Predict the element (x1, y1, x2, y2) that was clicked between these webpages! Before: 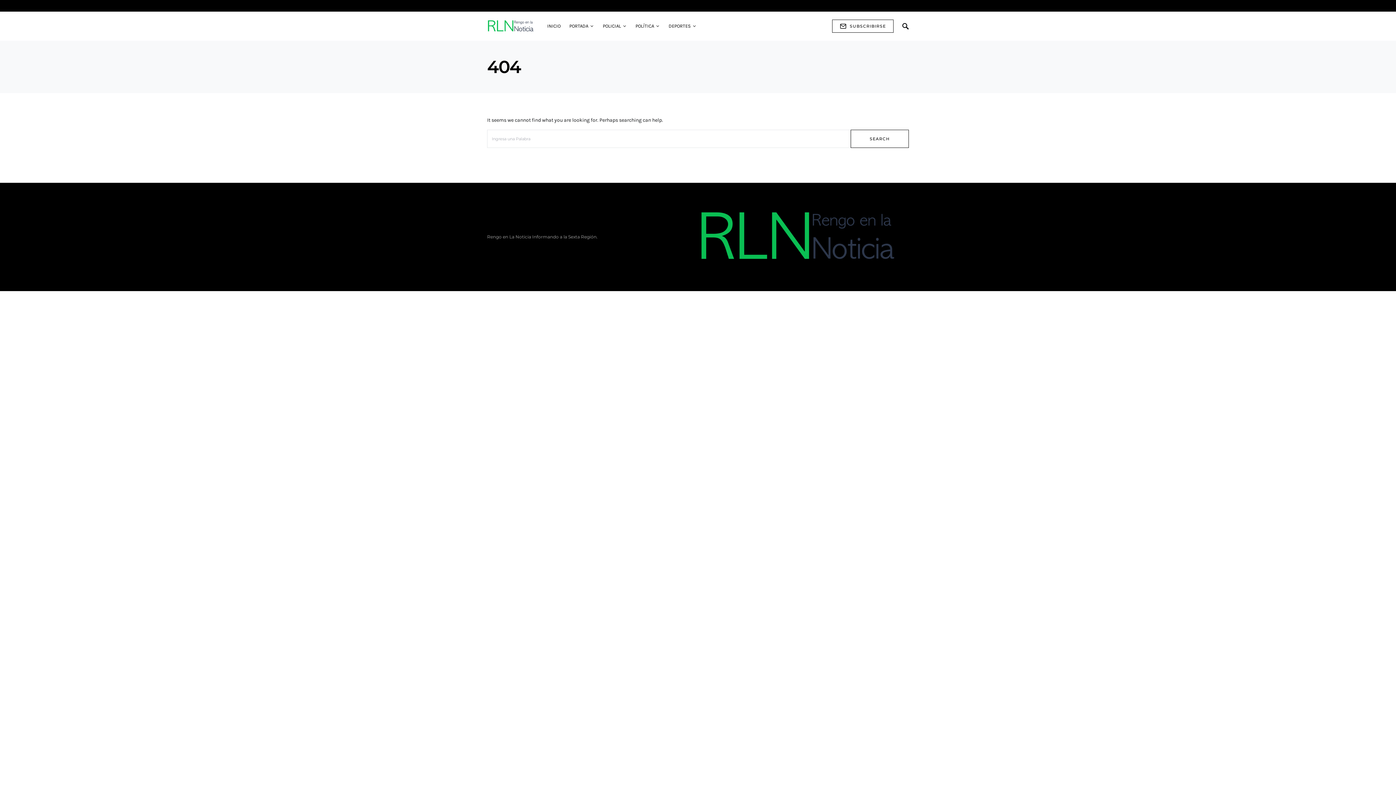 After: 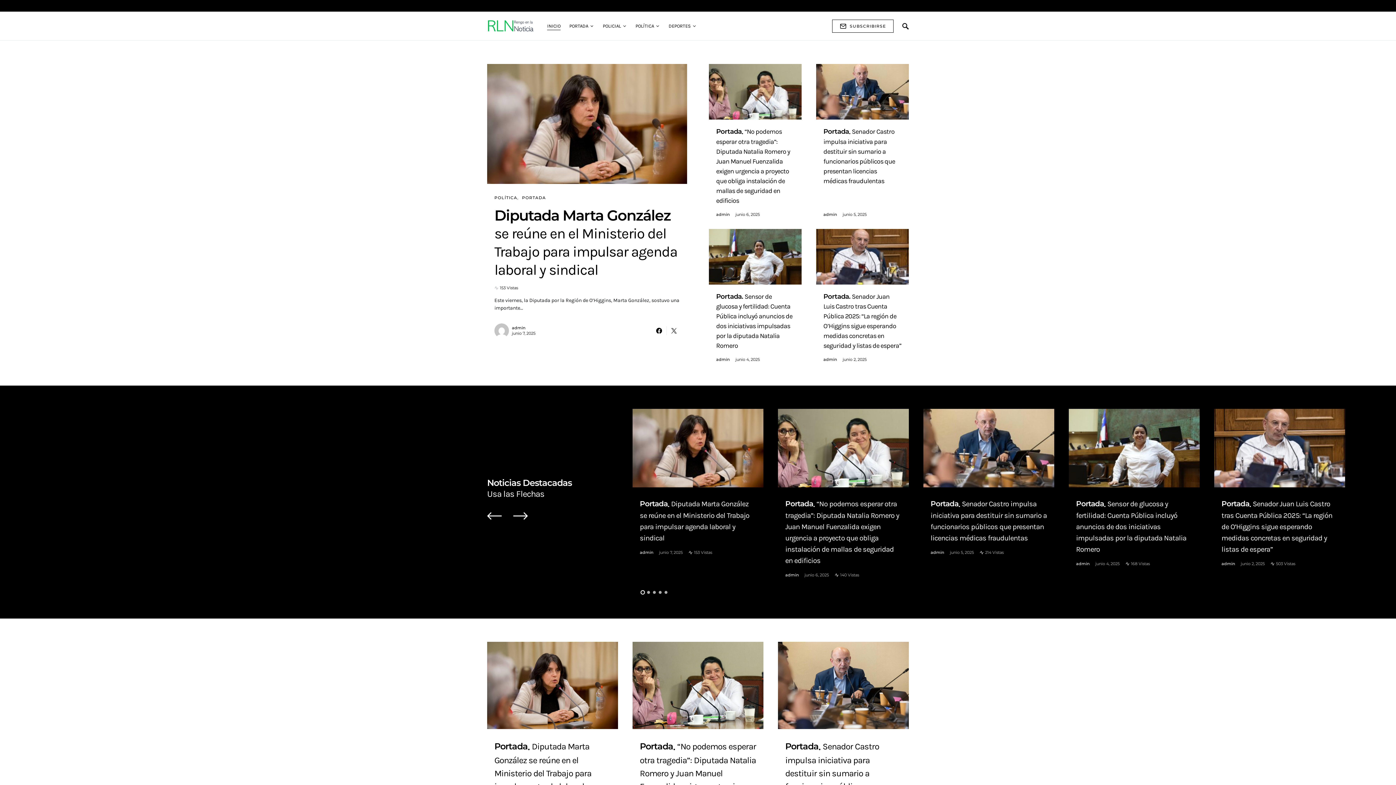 Action: bbox: (547, 11, 565, 40) label: INICIO